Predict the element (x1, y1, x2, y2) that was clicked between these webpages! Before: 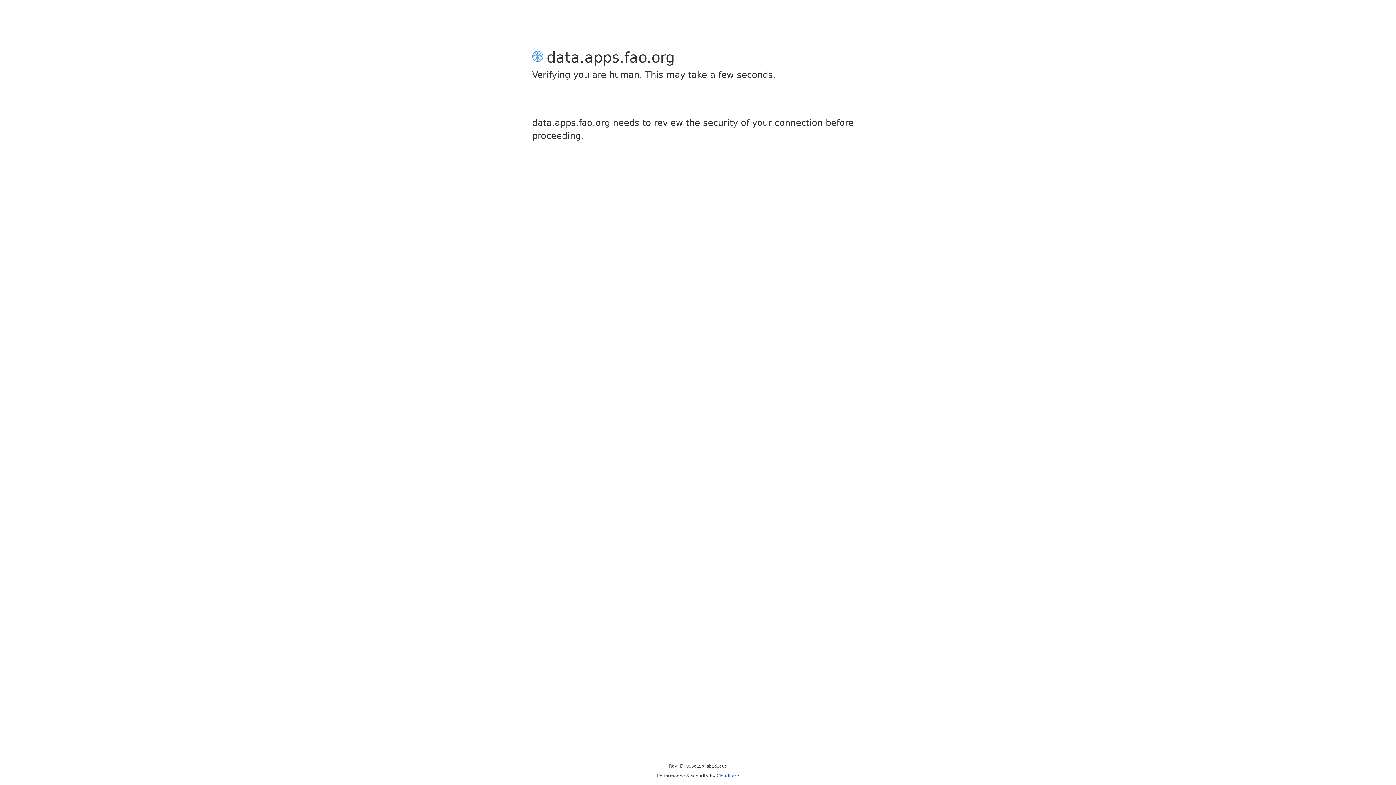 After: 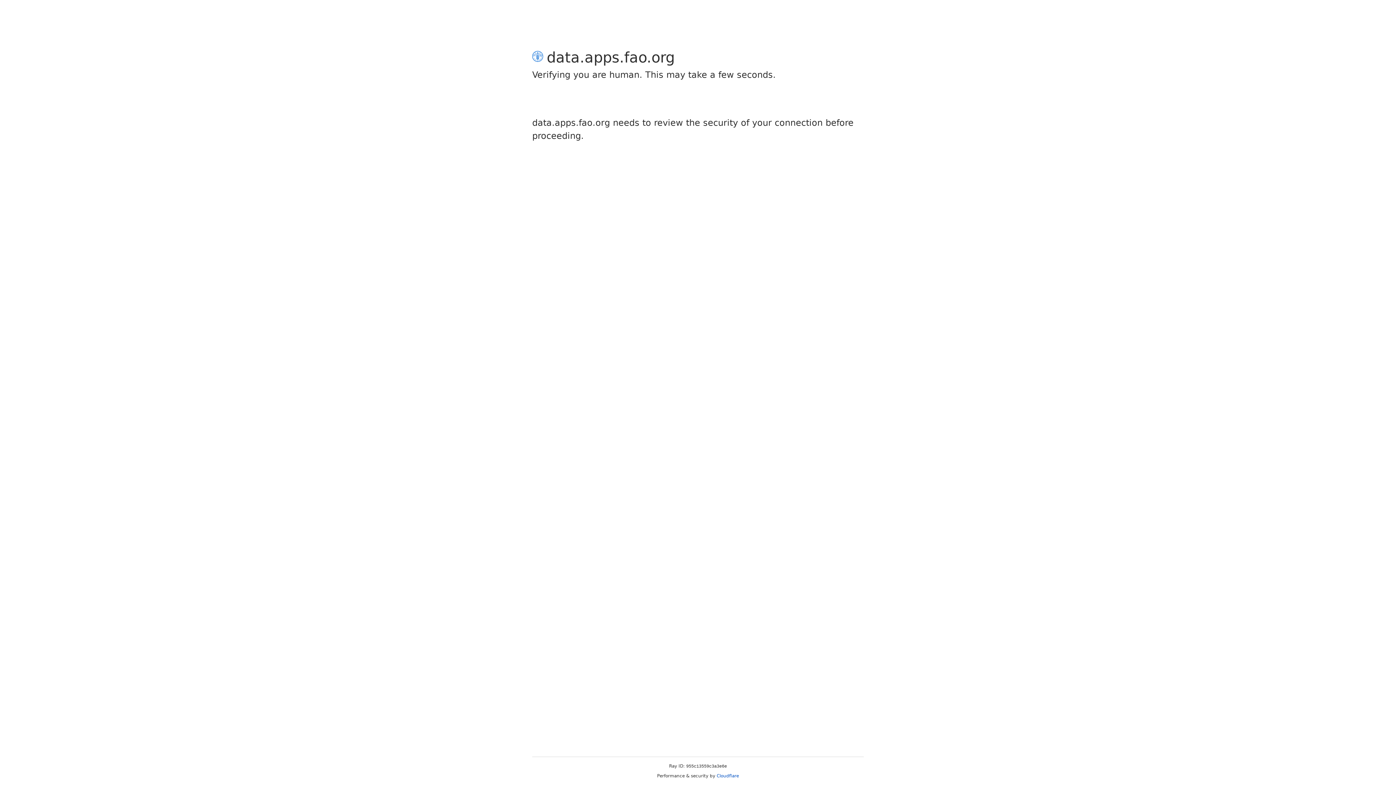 Action: label: Cloudflare bbox: (716, 773, 739, 778)